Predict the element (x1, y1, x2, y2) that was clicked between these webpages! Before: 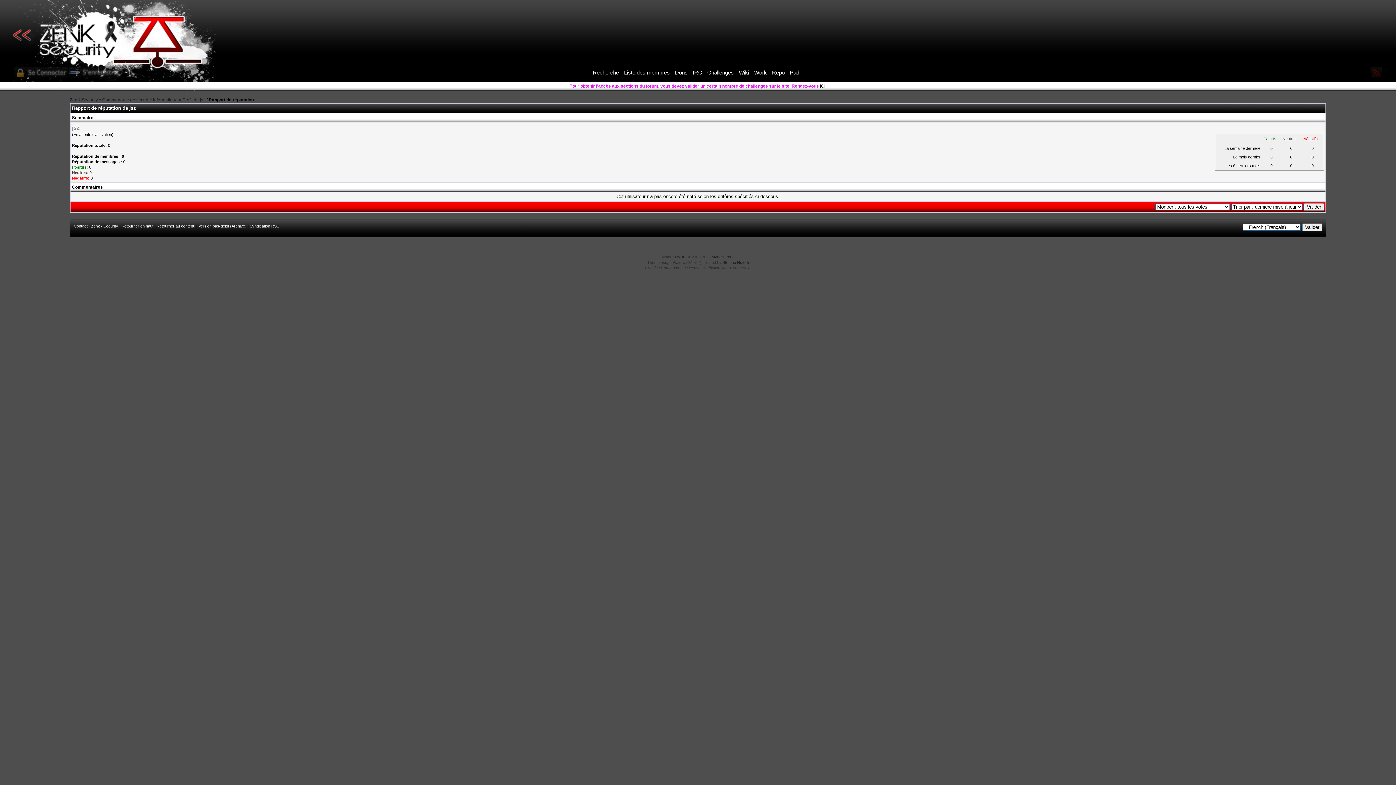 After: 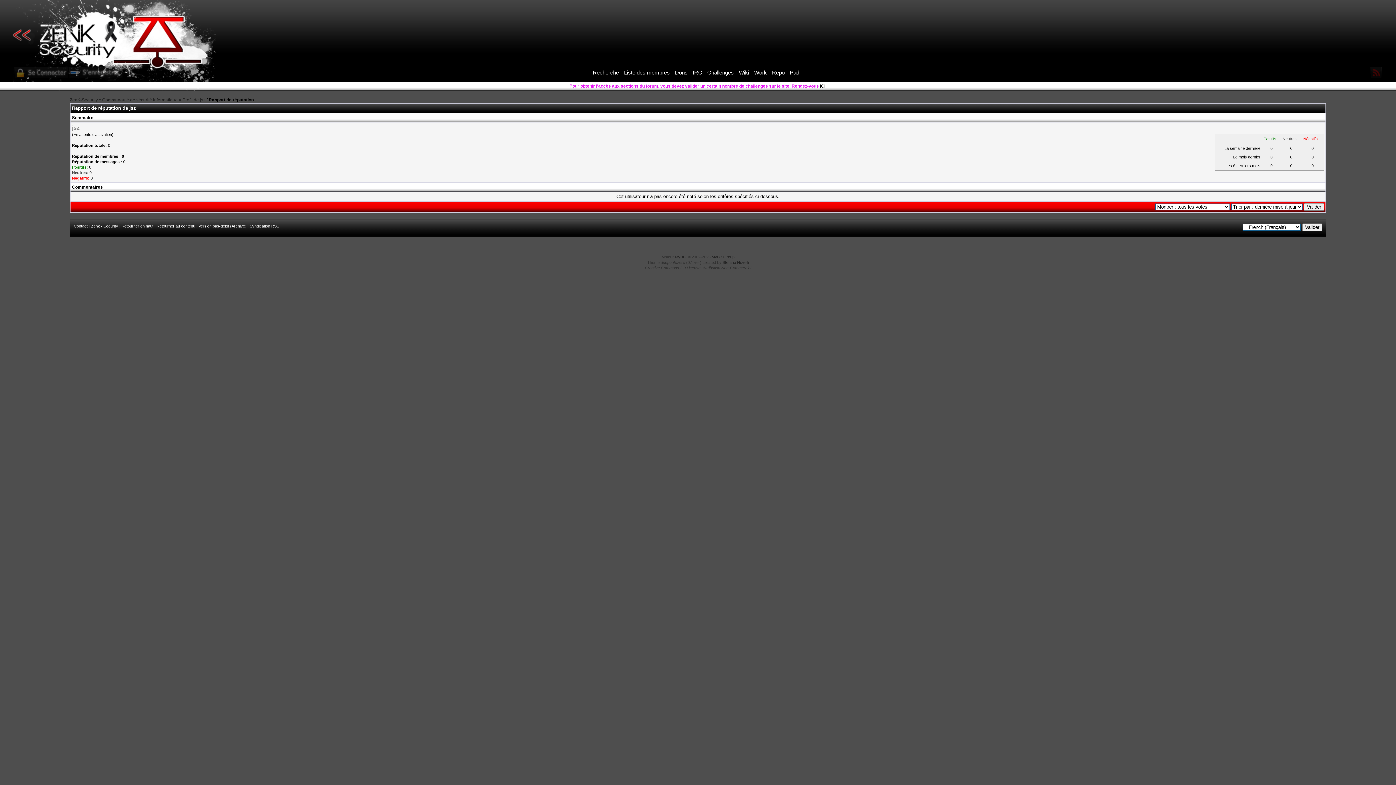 Action: label: MyBB Group bbox: (711, 254, 734, 259)